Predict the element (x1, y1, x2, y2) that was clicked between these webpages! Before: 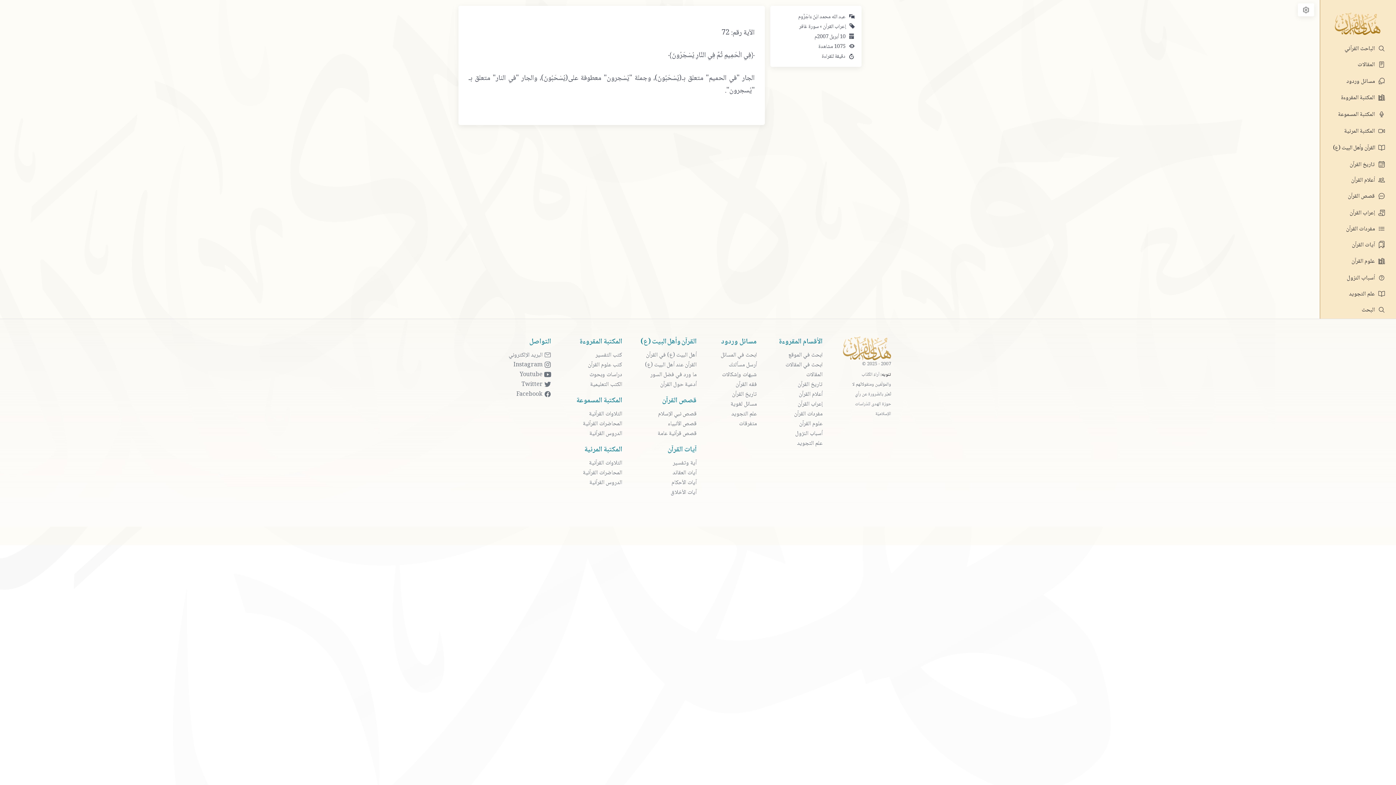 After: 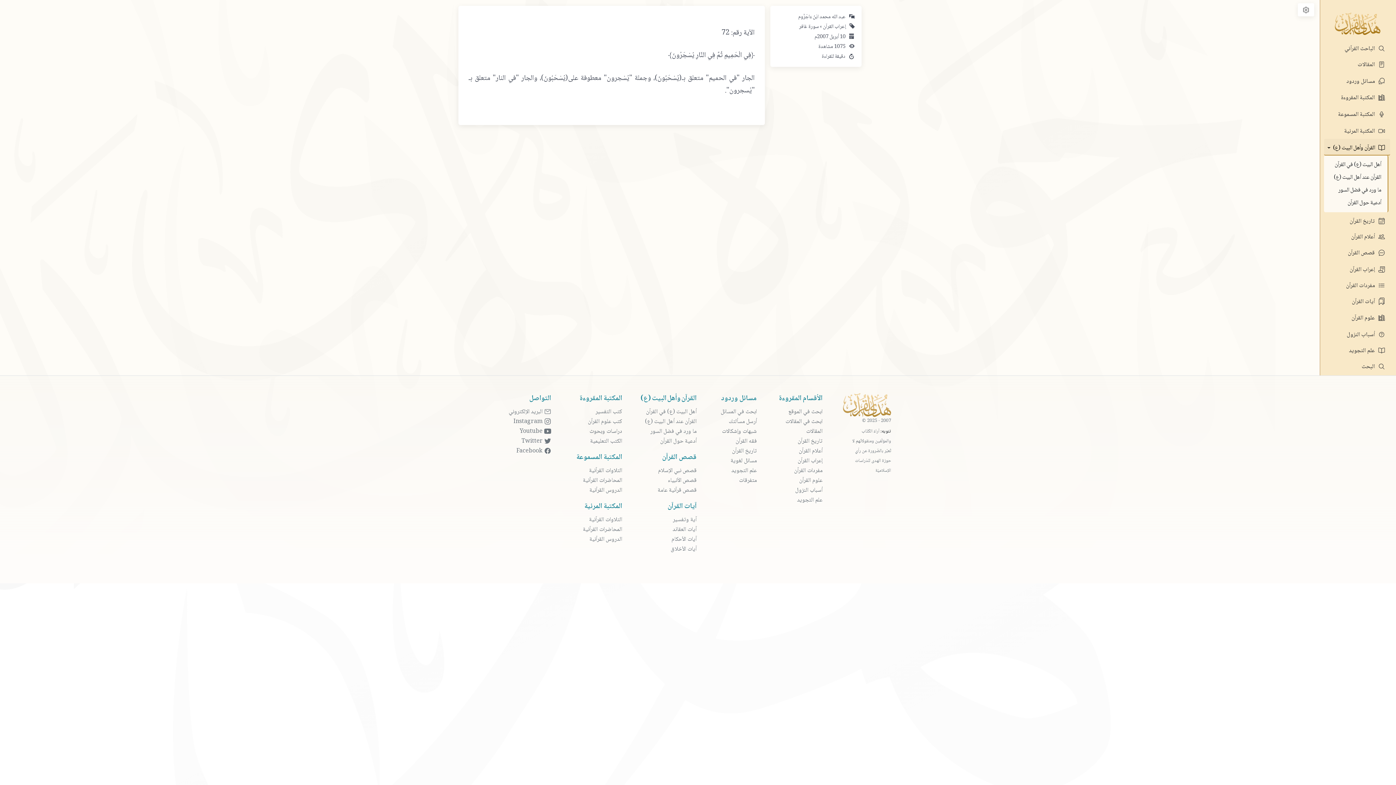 Action: label:  القرآن وأهل البيت (ع) bbox: (1324, 138, 1390, 154)